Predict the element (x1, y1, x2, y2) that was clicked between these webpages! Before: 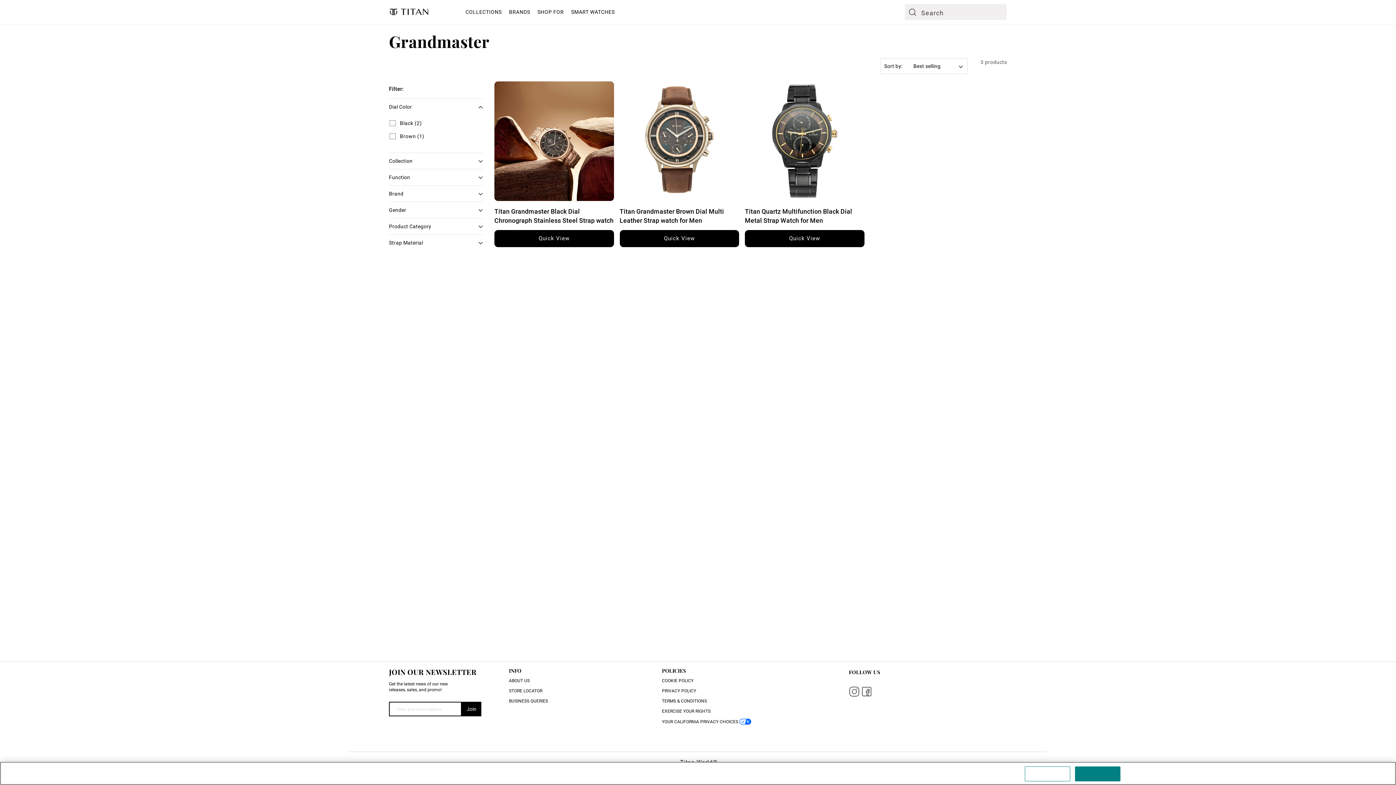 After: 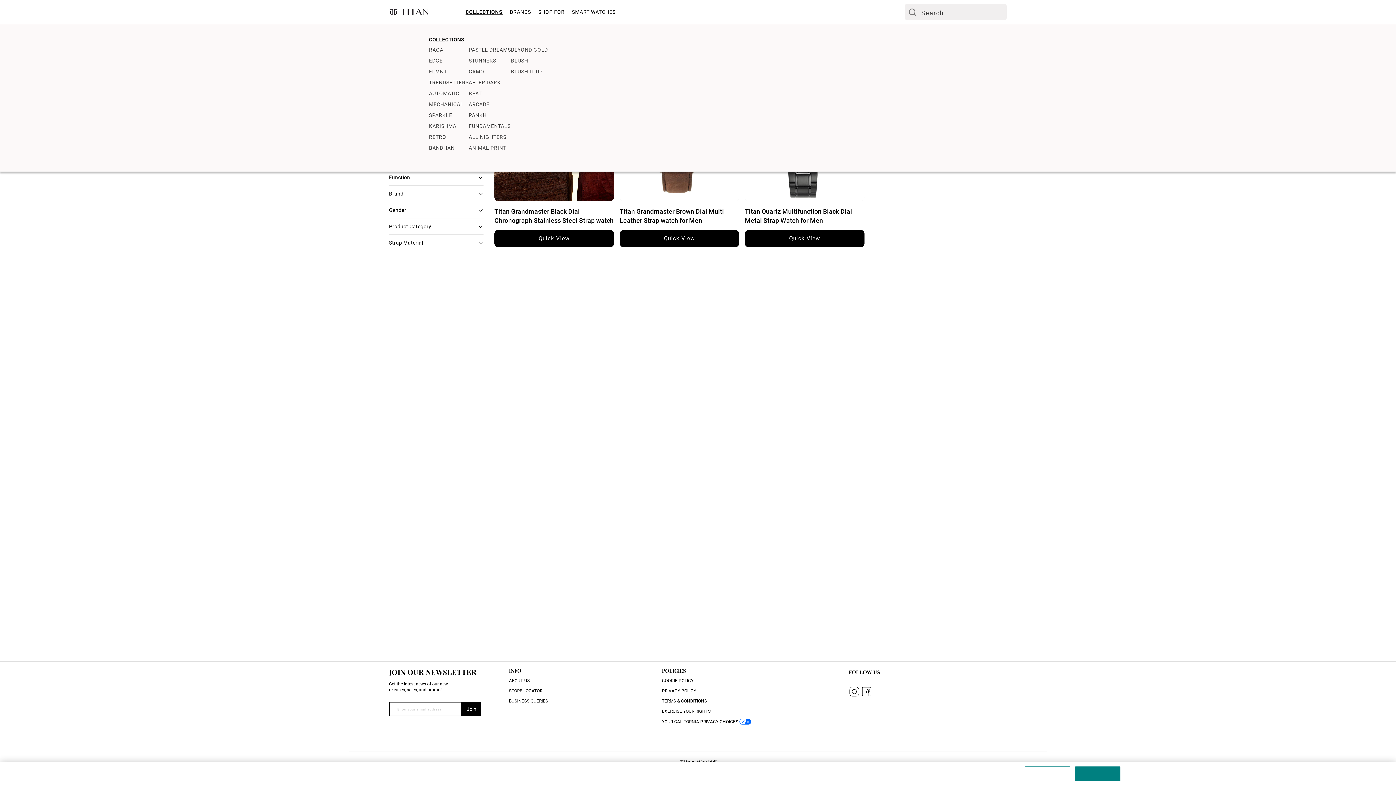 Action: bbox: (462, 4, 505, 19) label: COLLECTIONS